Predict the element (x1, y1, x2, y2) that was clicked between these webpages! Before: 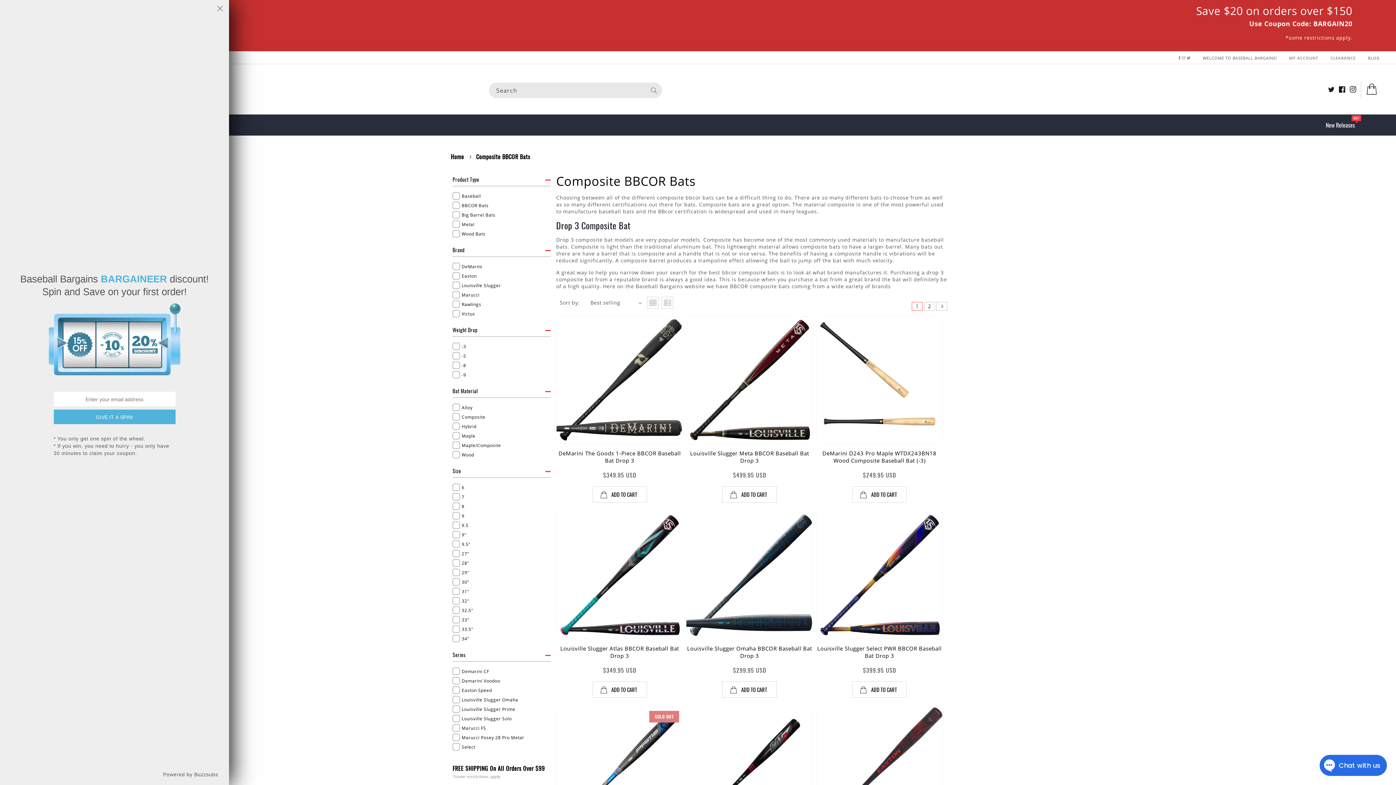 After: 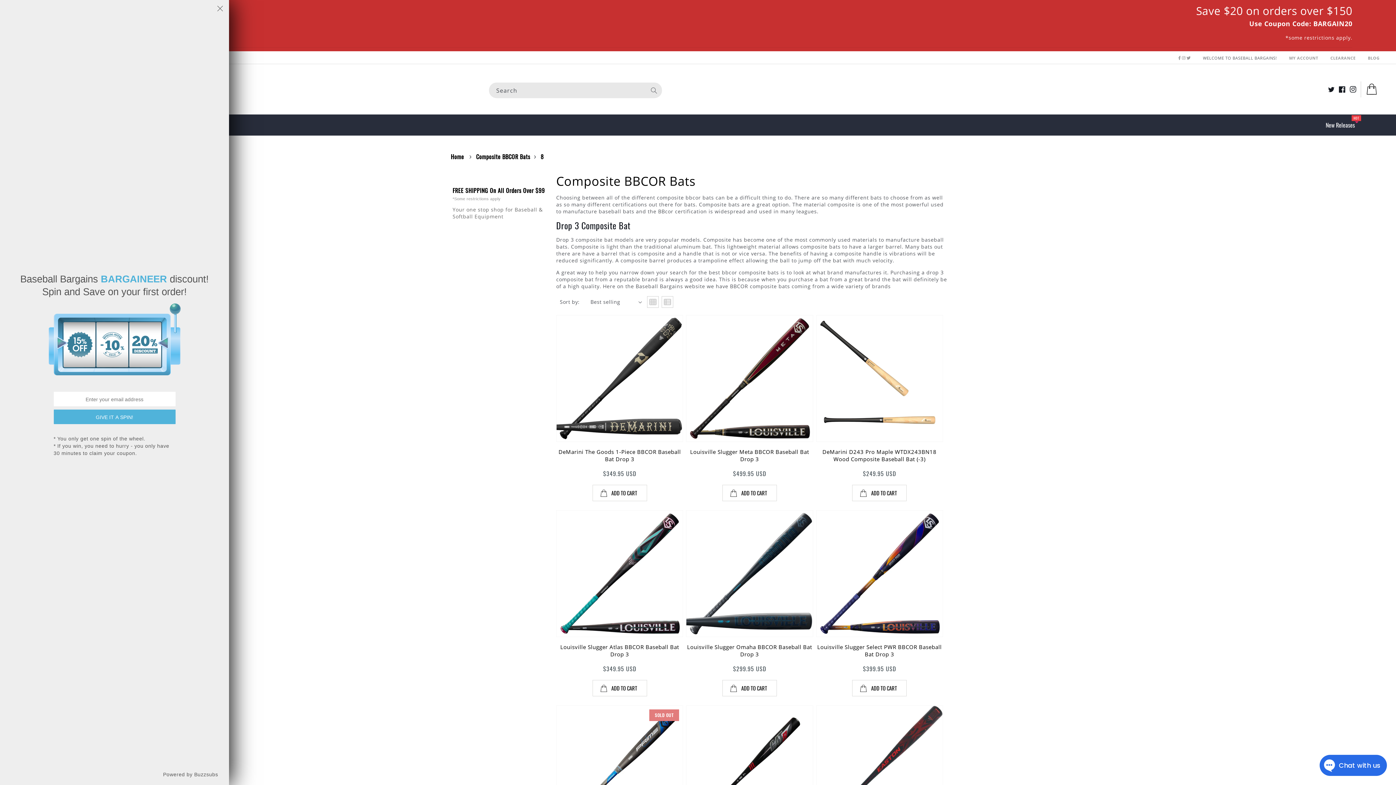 Action: label: -8 bbox: (452, 361, 550, 369)